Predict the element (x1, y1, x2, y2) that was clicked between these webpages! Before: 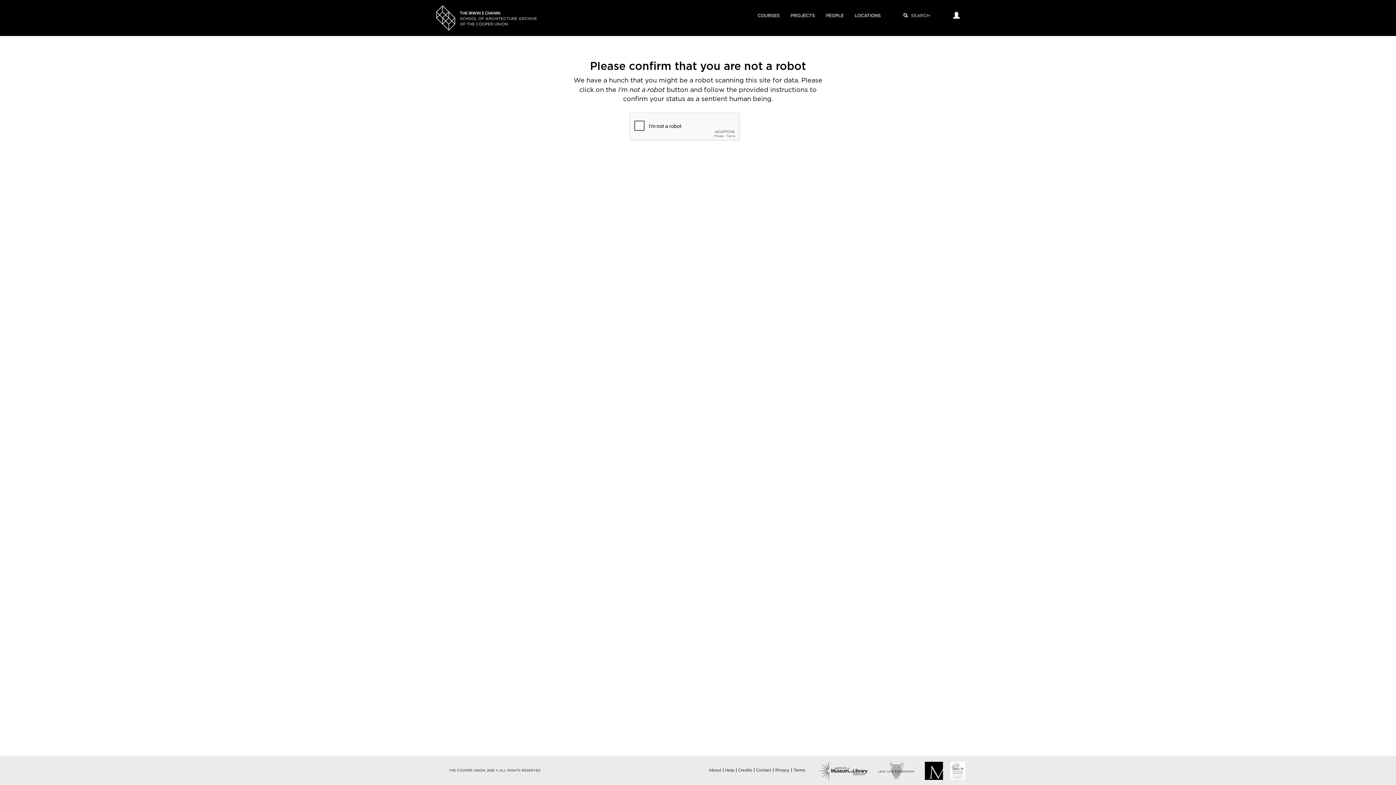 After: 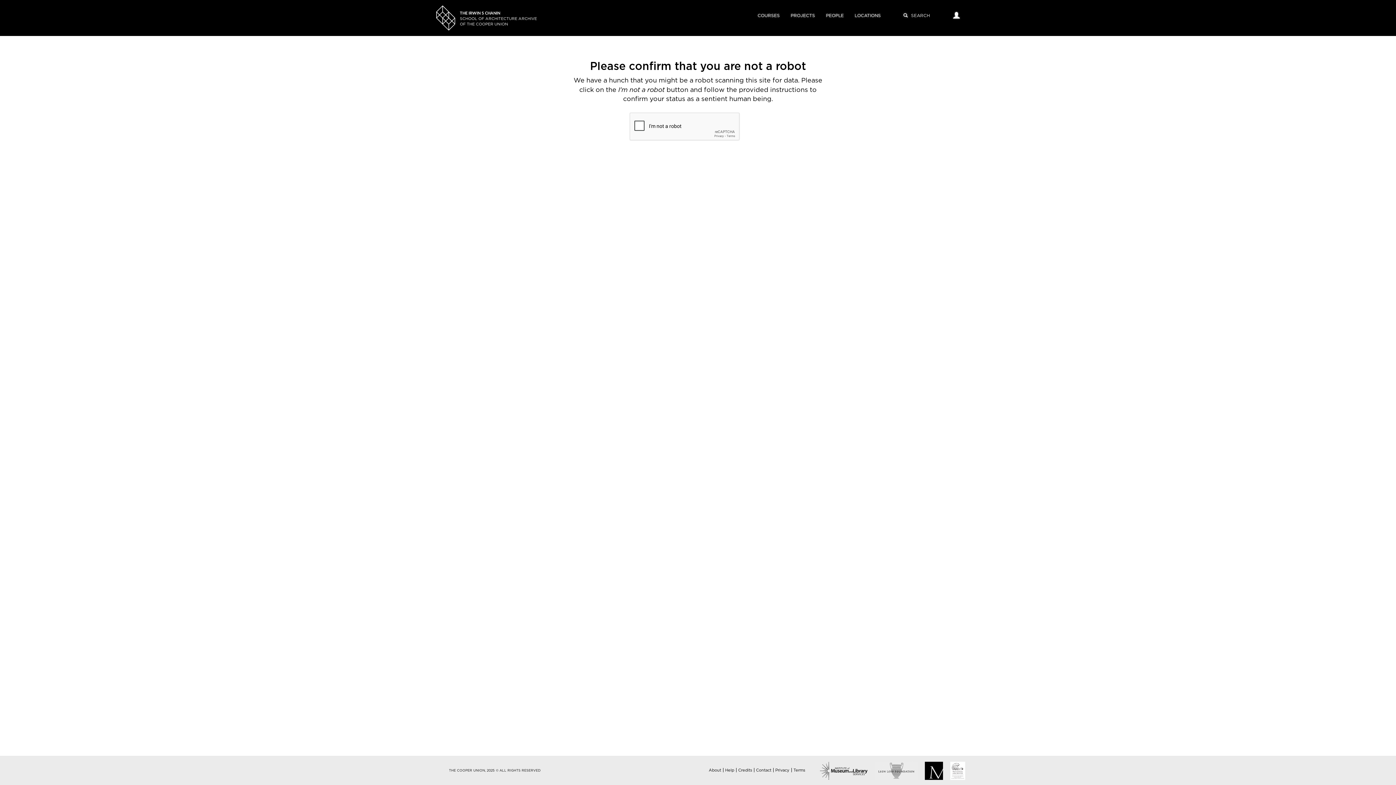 Action: bbox: (820, 5, 849, 26) label: PEOPLE